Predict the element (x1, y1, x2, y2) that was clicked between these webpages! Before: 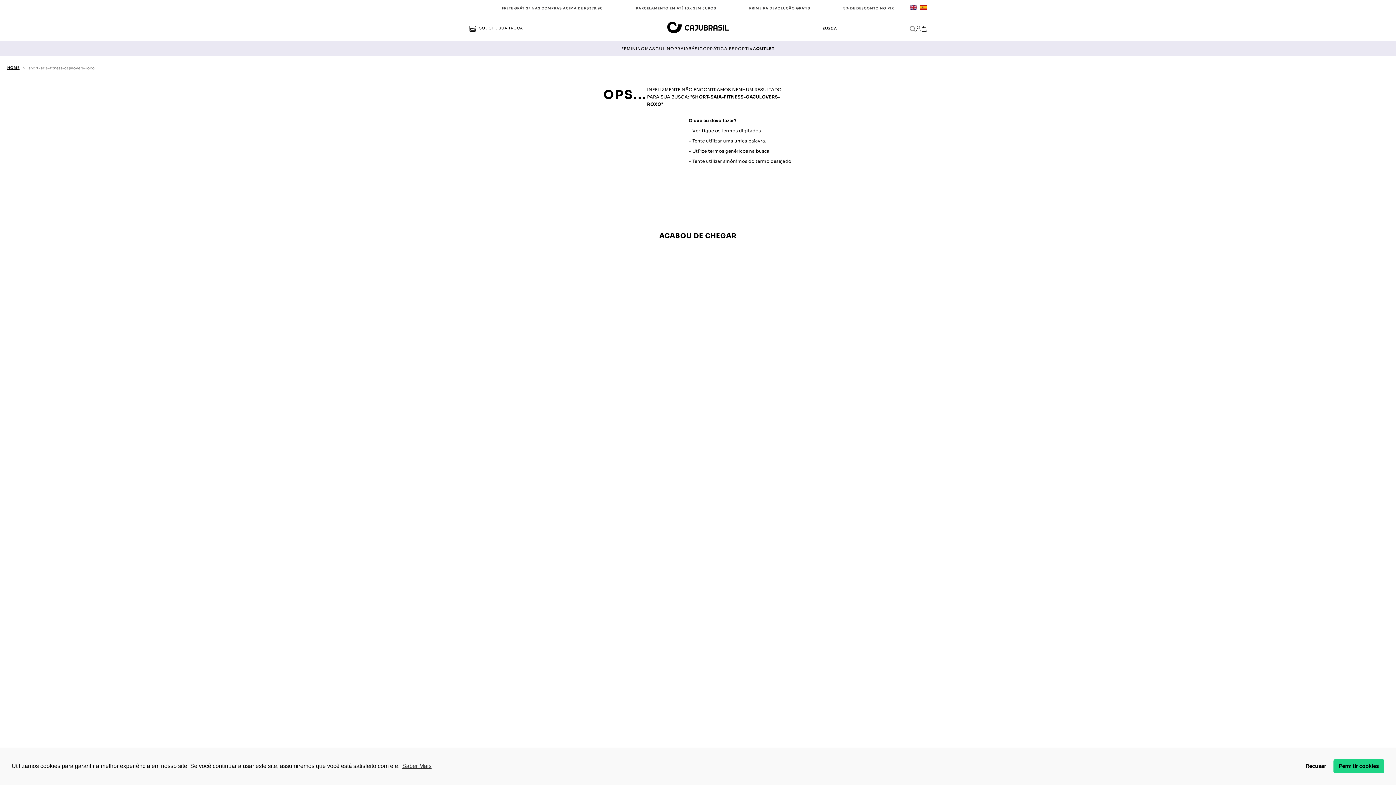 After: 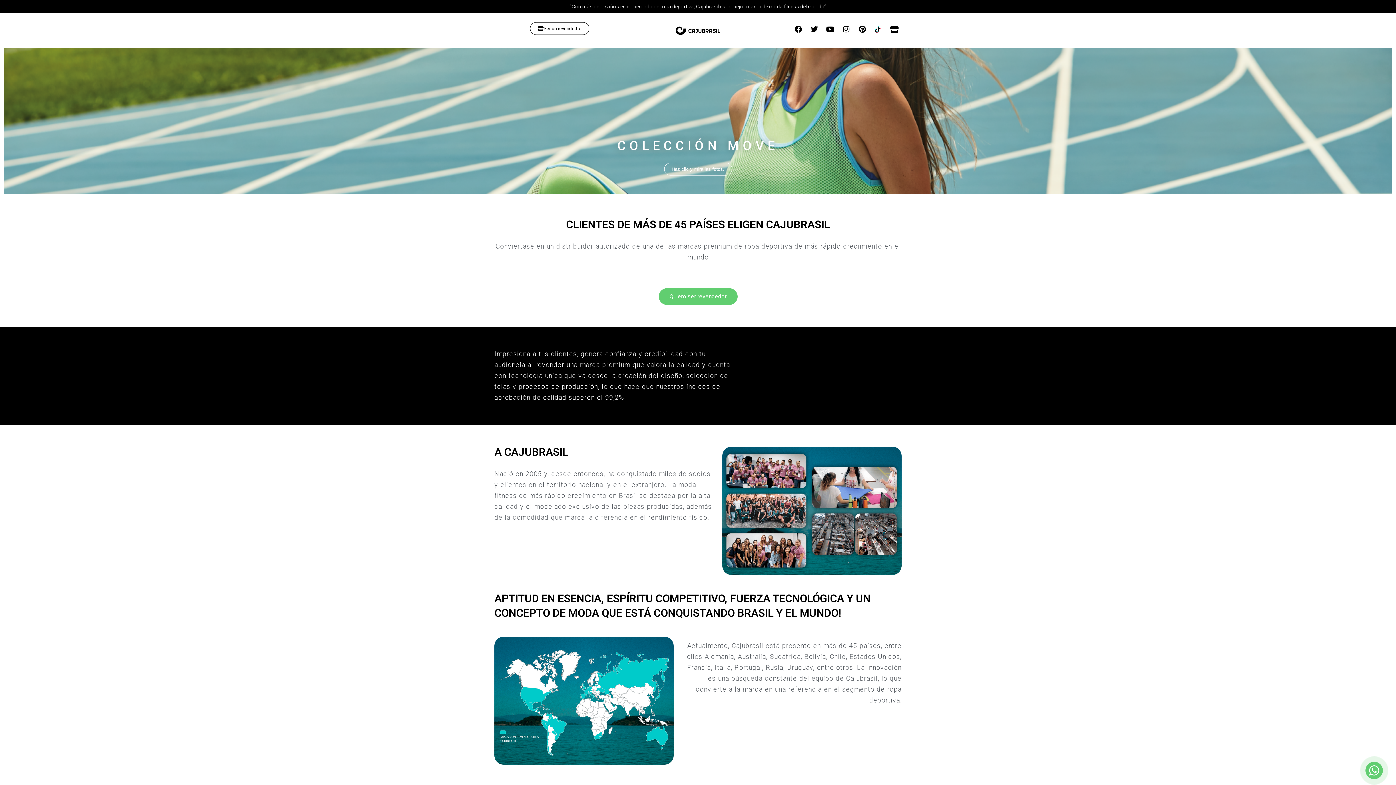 Action: bbox: (920, 4, 927, 11)